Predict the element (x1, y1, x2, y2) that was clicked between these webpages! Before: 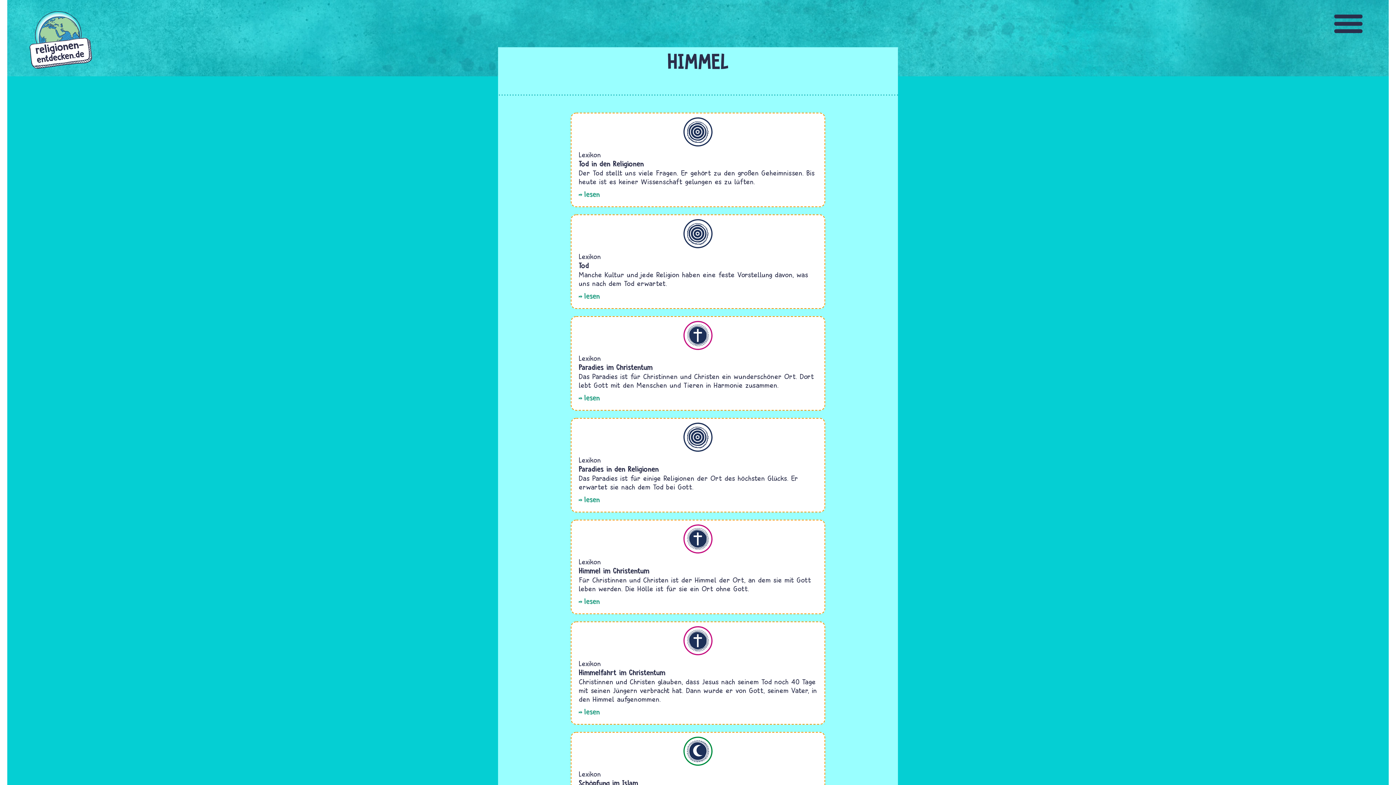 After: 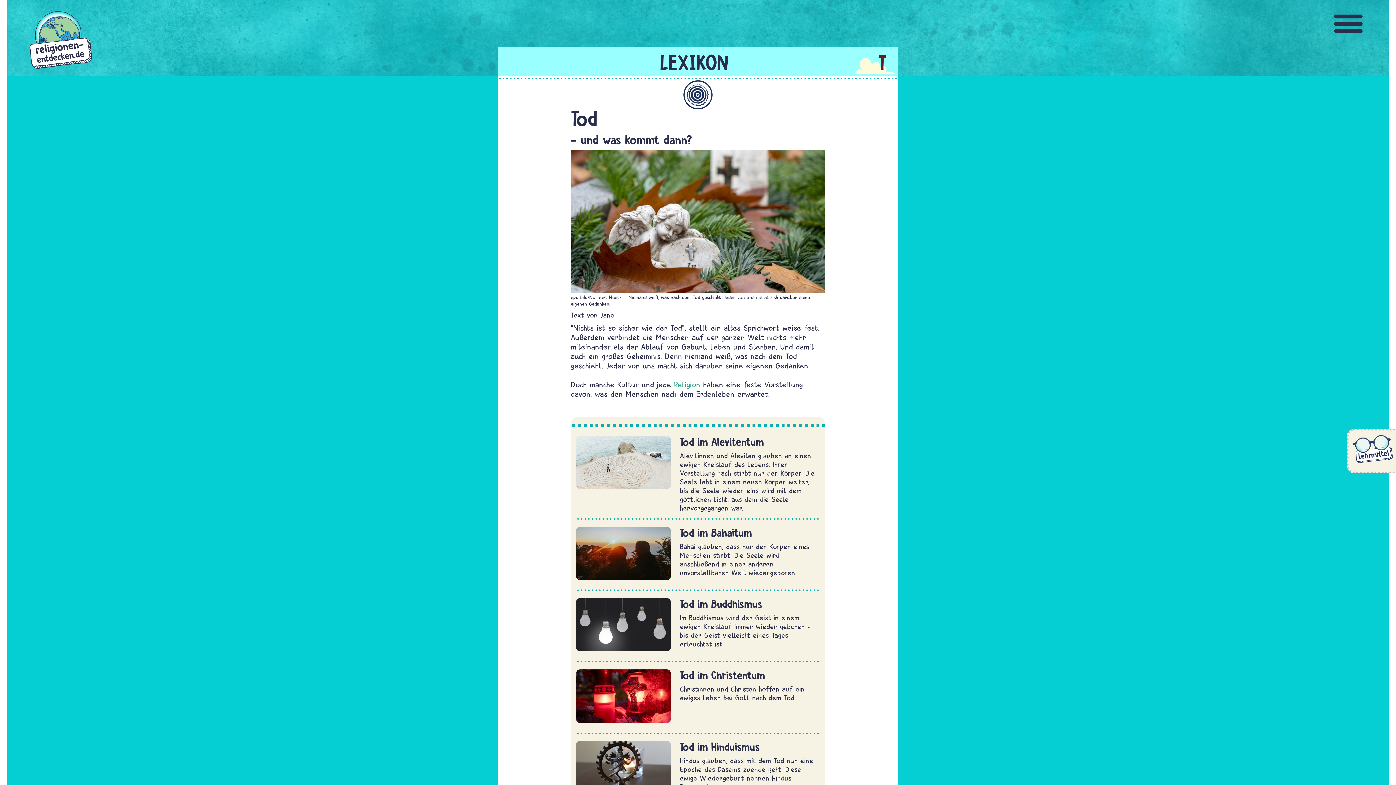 Action: label: Tod bbox: (578, 261, 589, 270)